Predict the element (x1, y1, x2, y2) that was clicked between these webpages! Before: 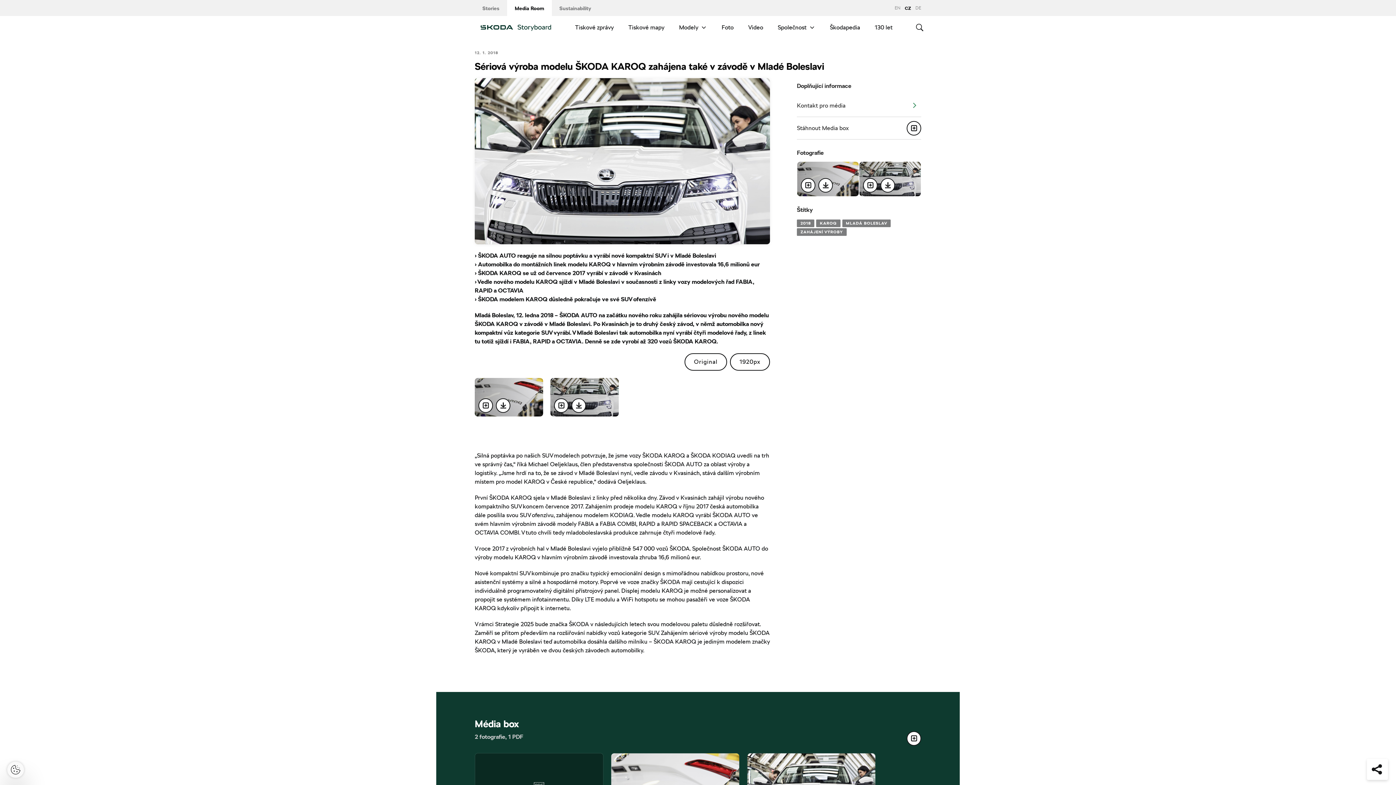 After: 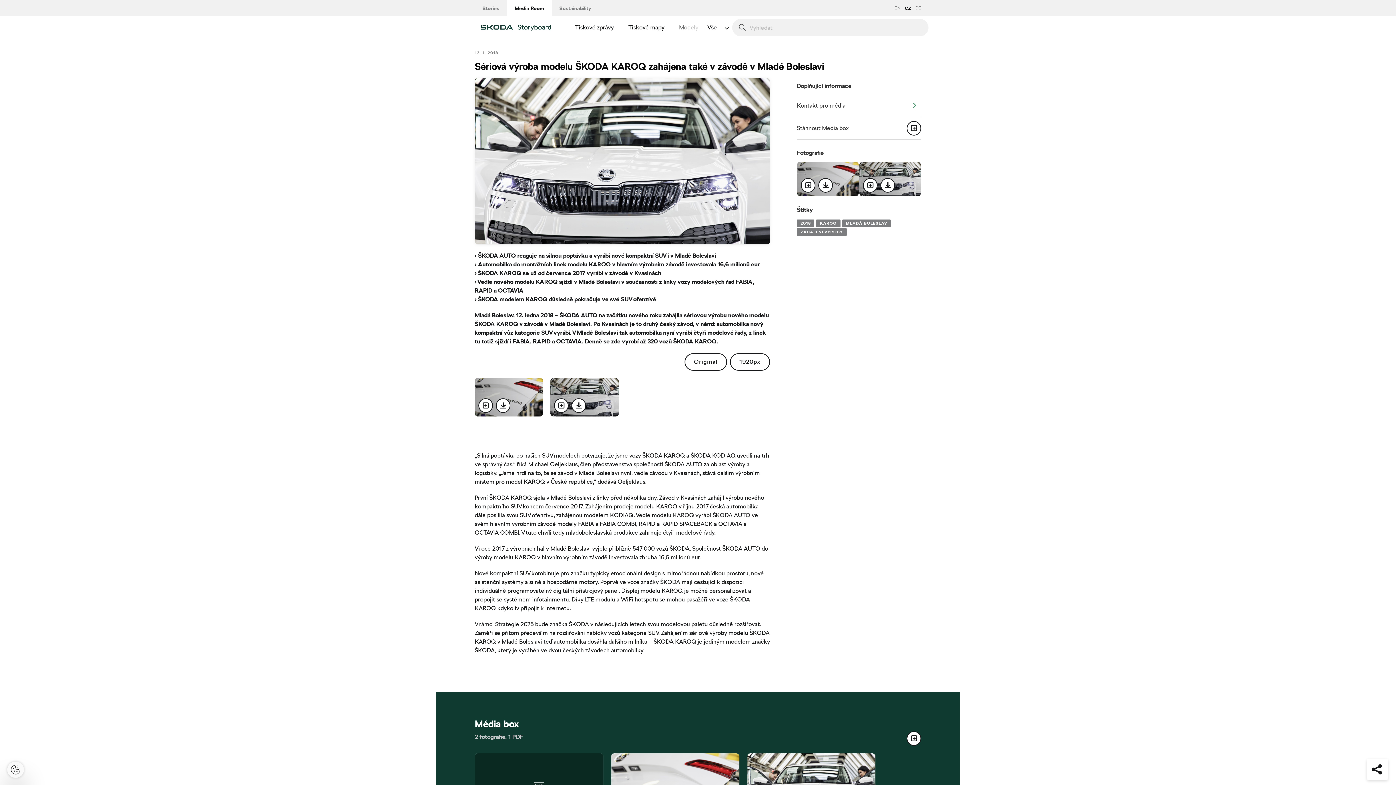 Action: bbox: (912, 20, 927, 35)